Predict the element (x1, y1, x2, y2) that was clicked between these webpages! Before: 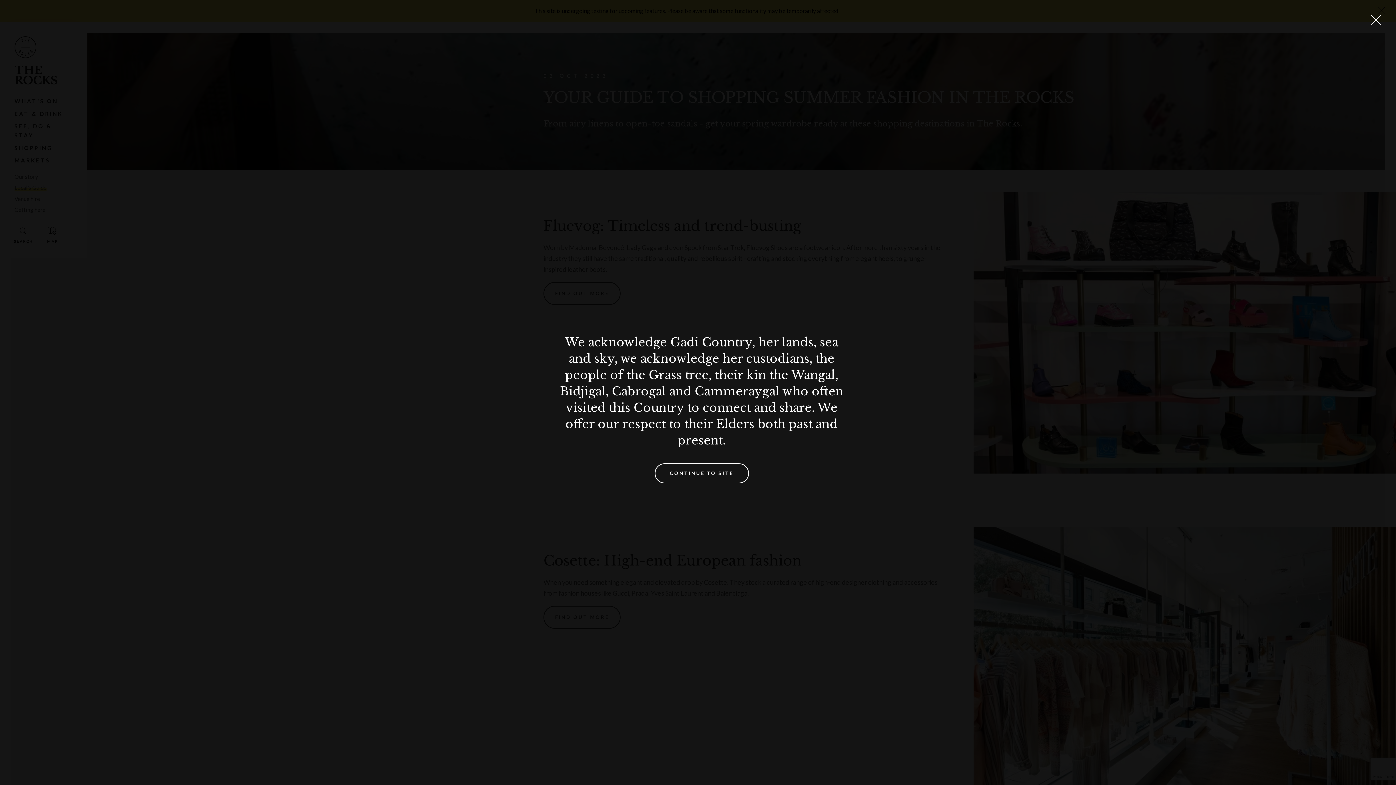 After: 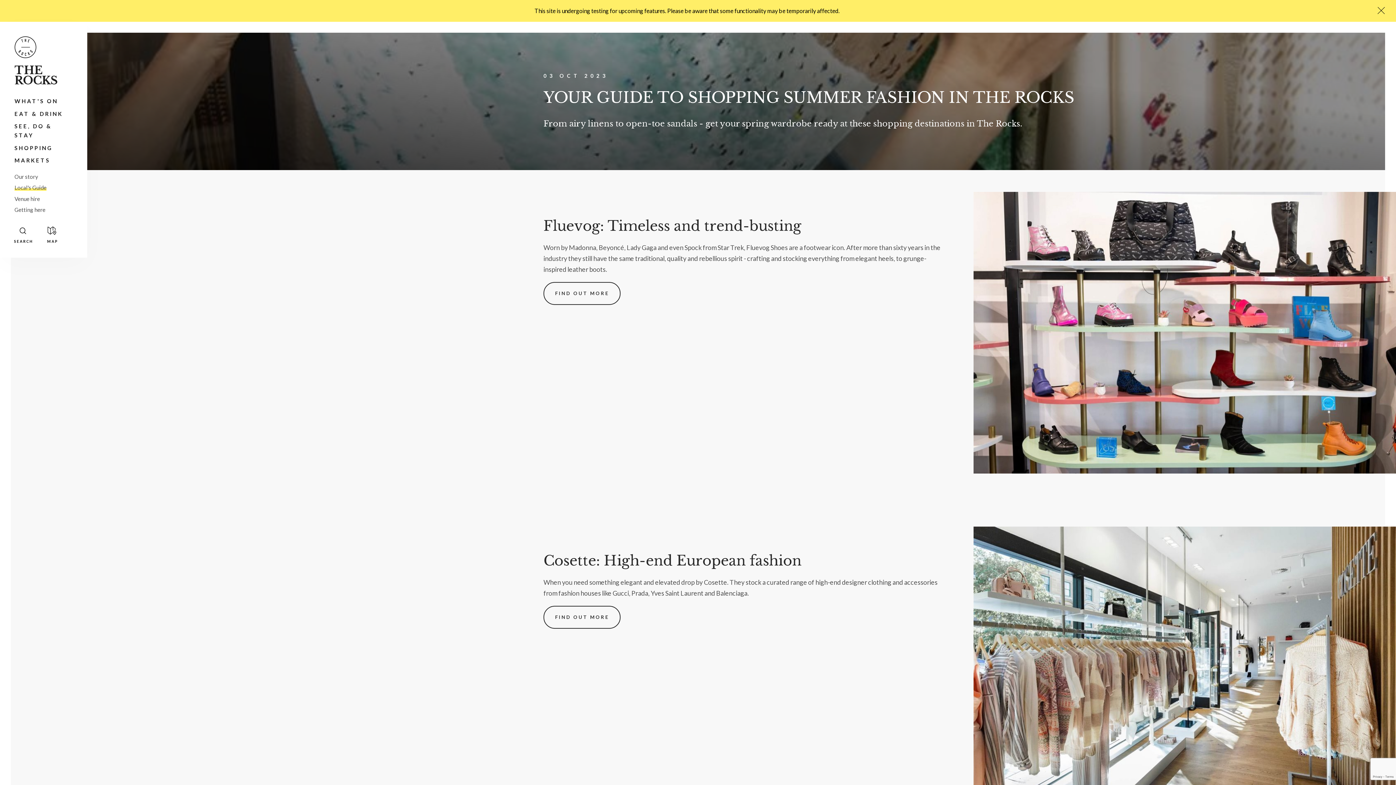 Action: label: Close Lightbox bbox: (1356, 0, 1396, 40)